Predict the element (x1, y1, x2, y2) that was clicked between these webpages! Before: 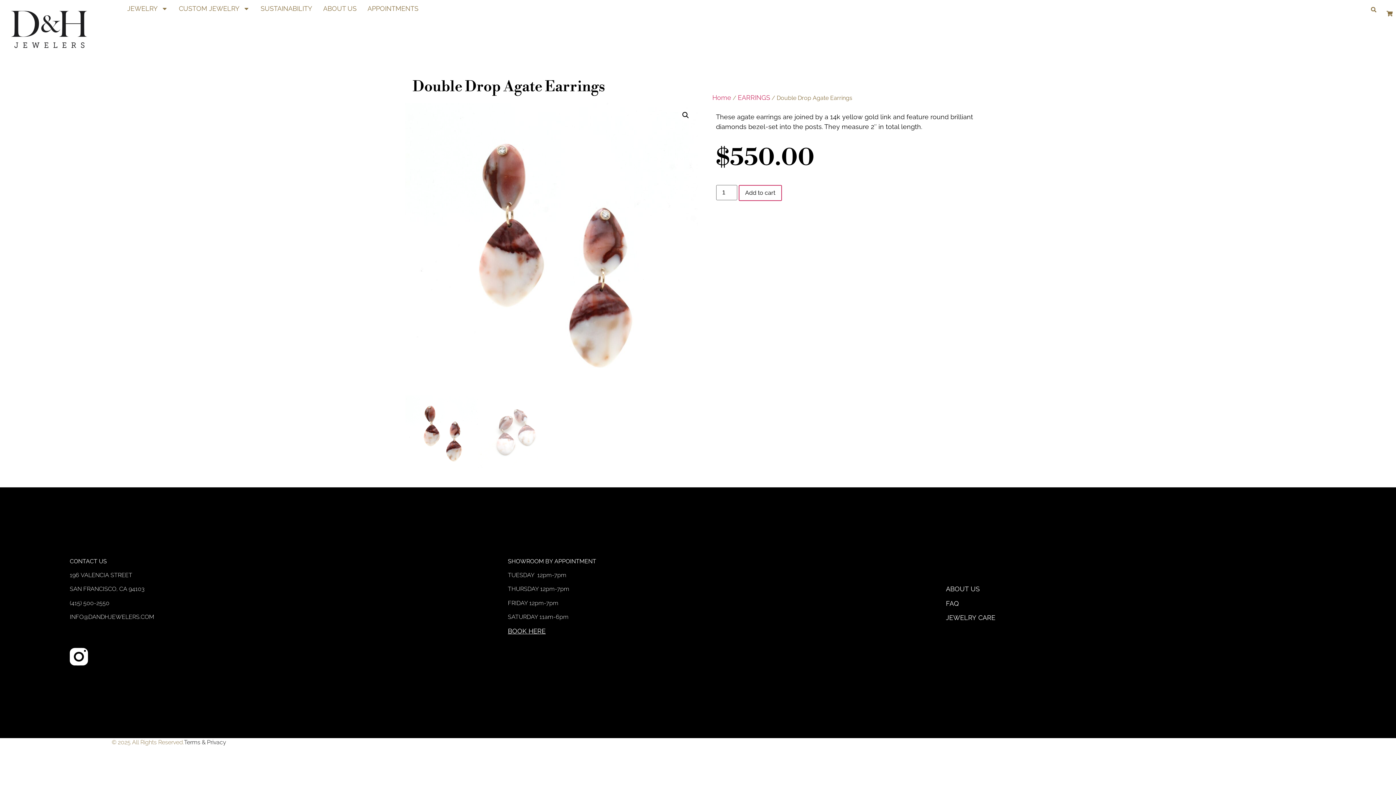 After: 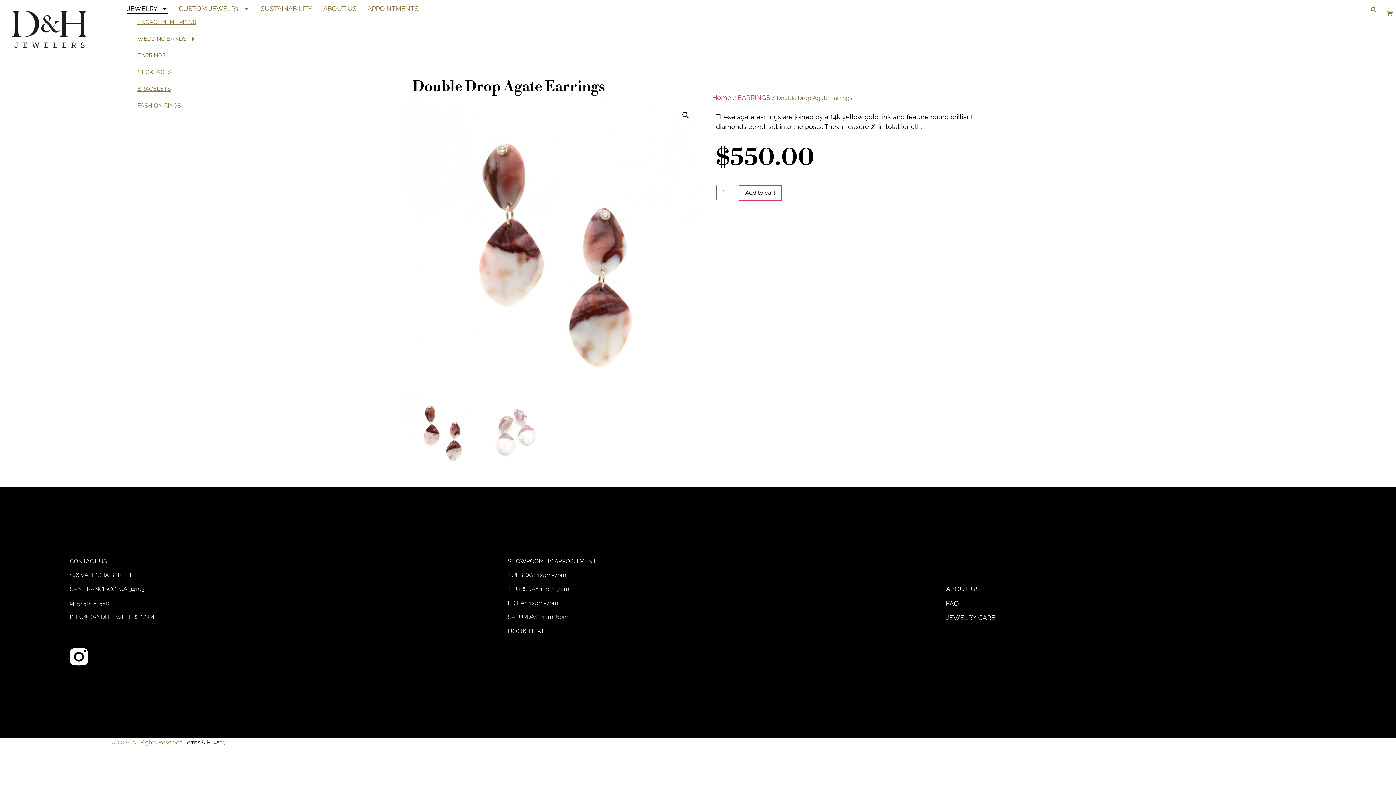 Action: label: JEWELRY bbox: (127, 3, 168, 13)